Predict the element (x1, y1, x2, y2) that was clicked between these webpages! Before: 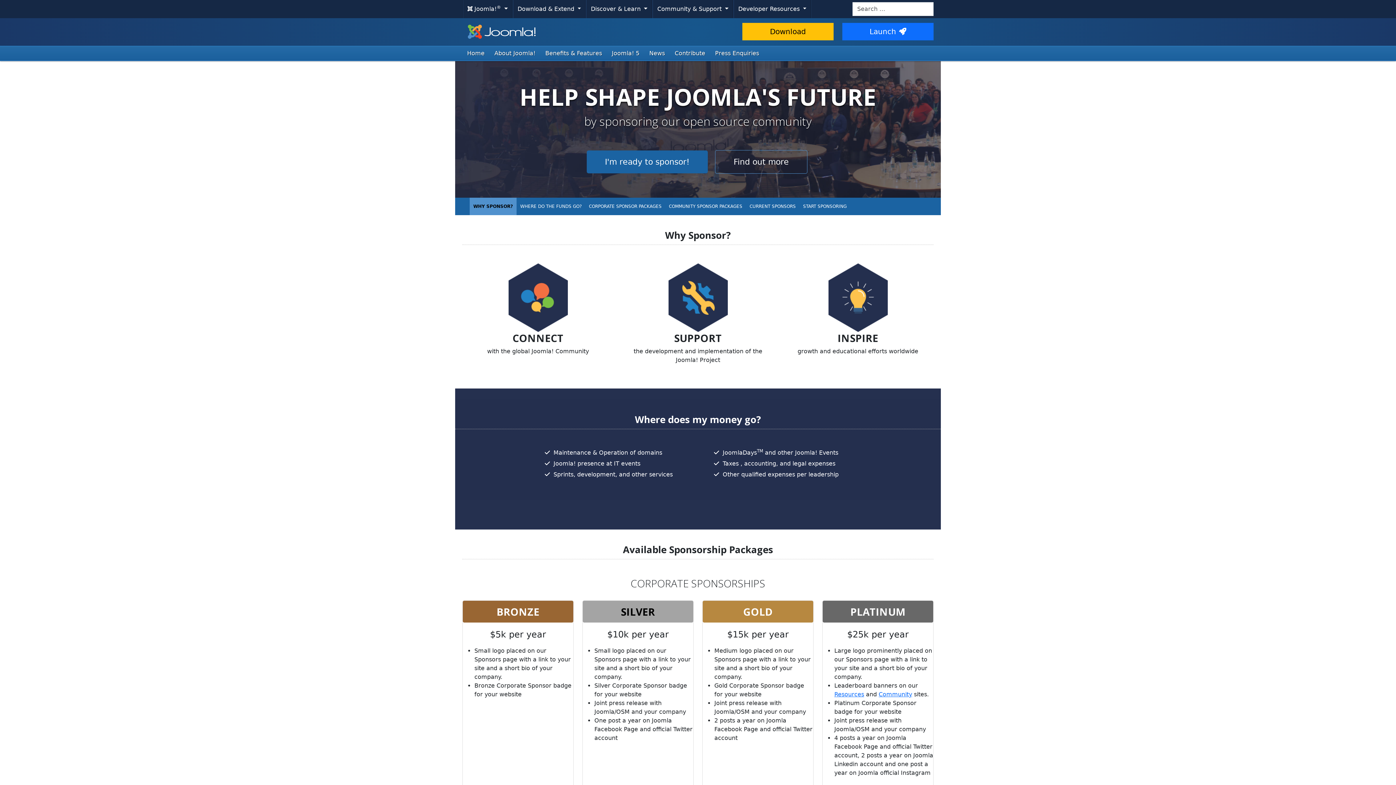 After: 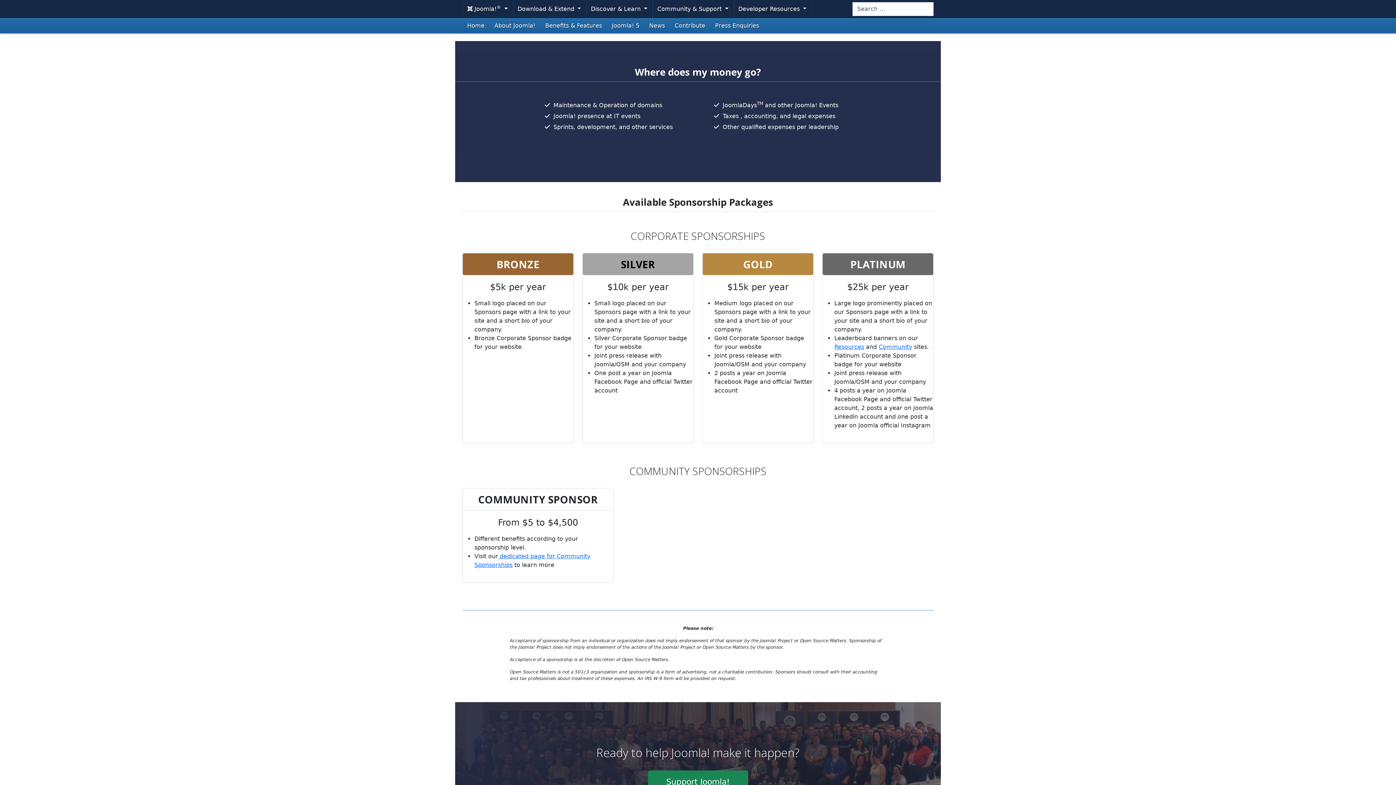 Action: label: WHERE DO THE FUNDS GO? bbox: (516, 197, 585, 215)